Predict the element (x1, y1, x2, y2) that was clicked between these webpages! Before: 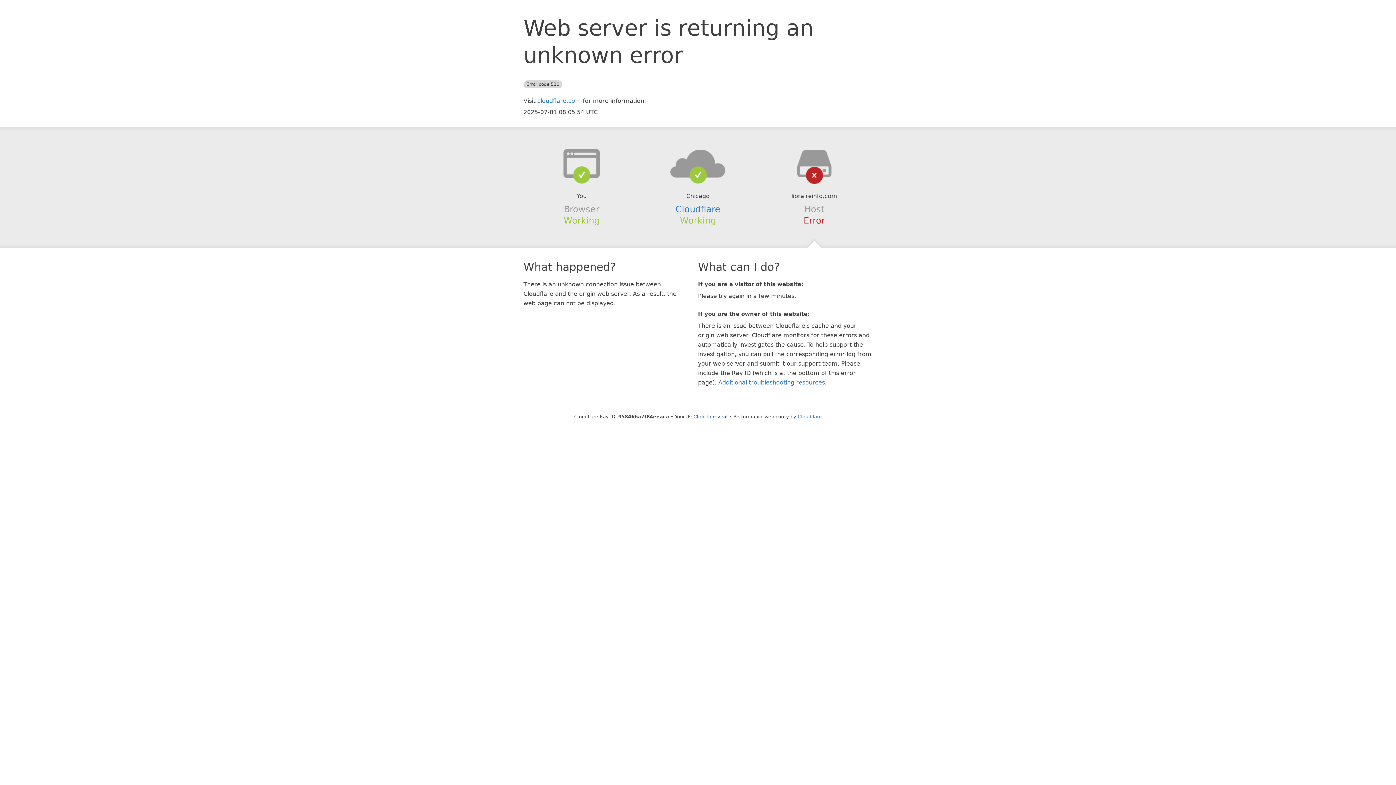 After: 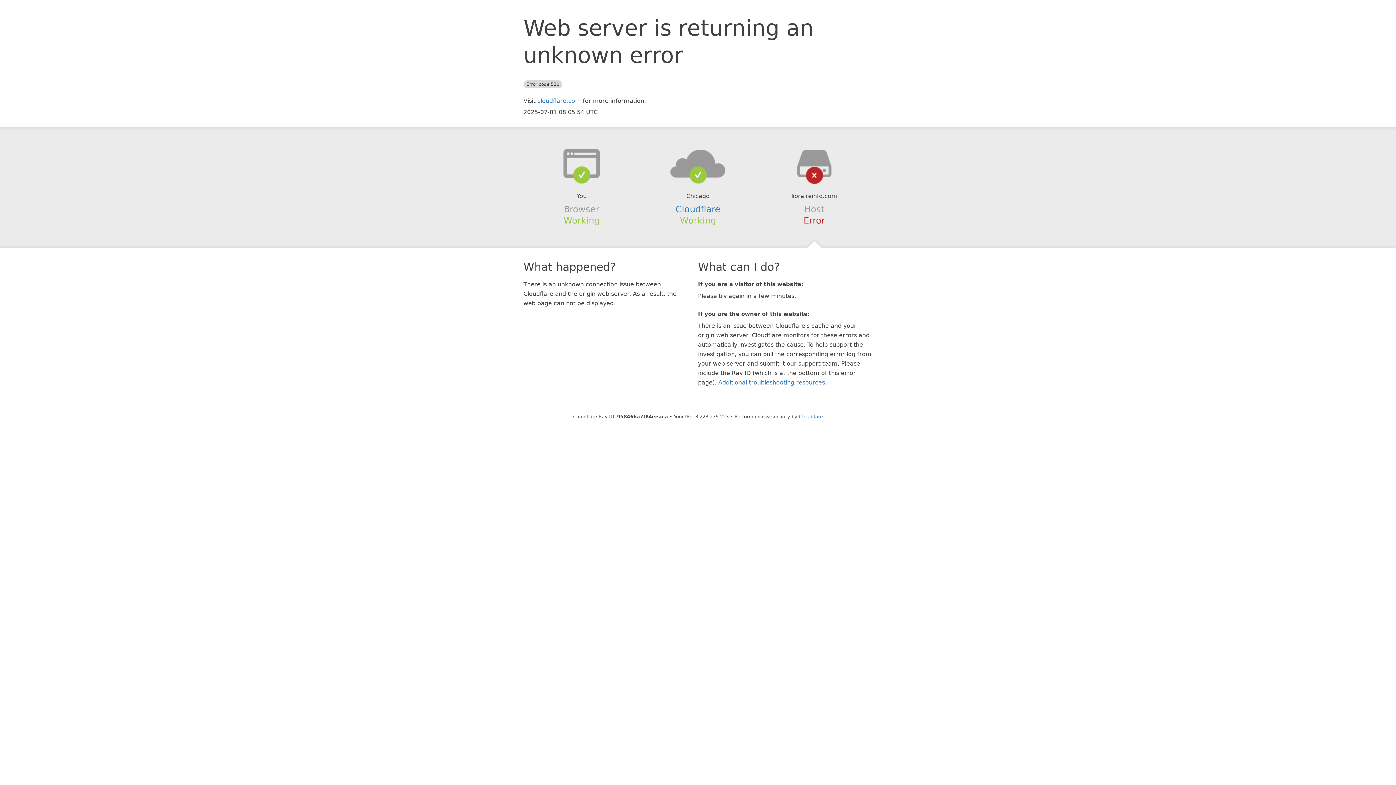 Action: bbox: (693, 414, 727, 419) label: Click to reveal